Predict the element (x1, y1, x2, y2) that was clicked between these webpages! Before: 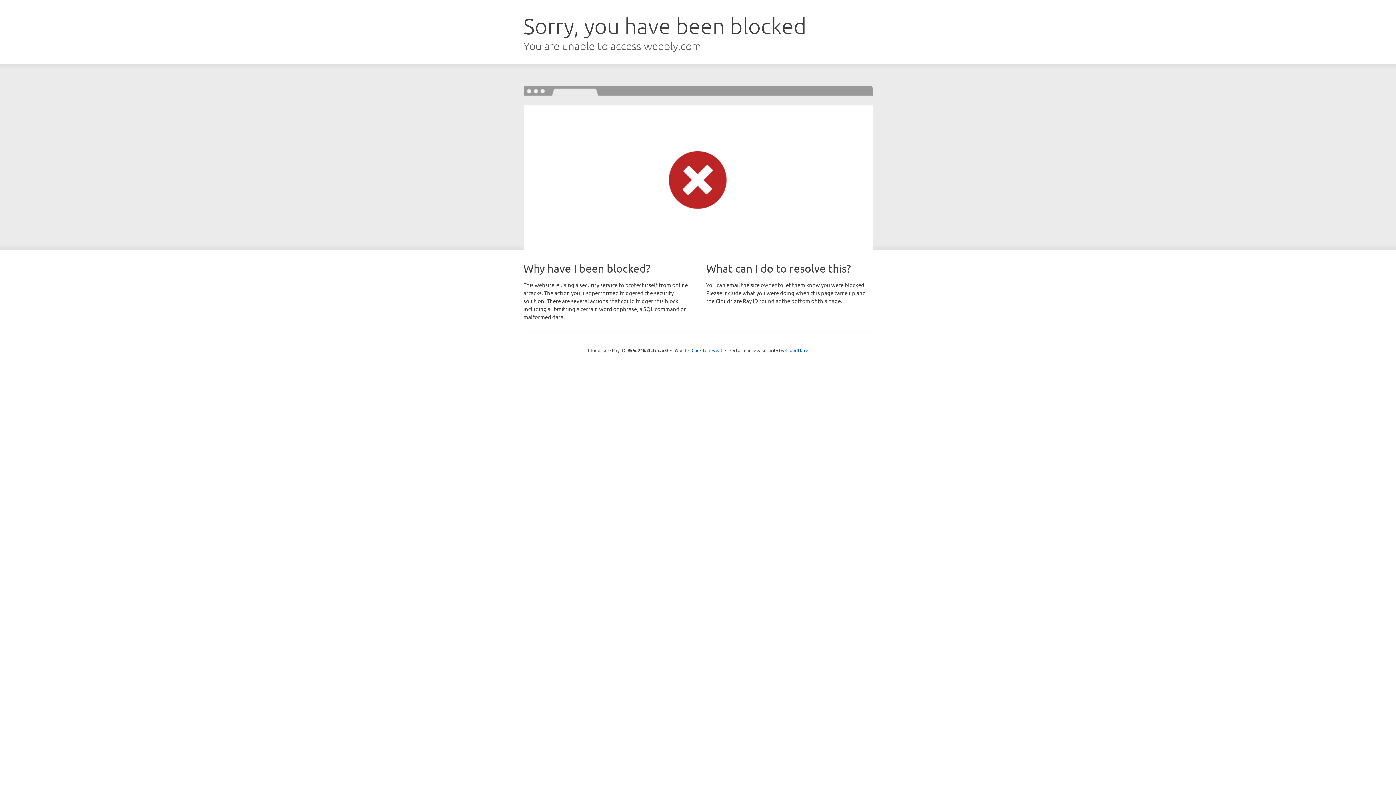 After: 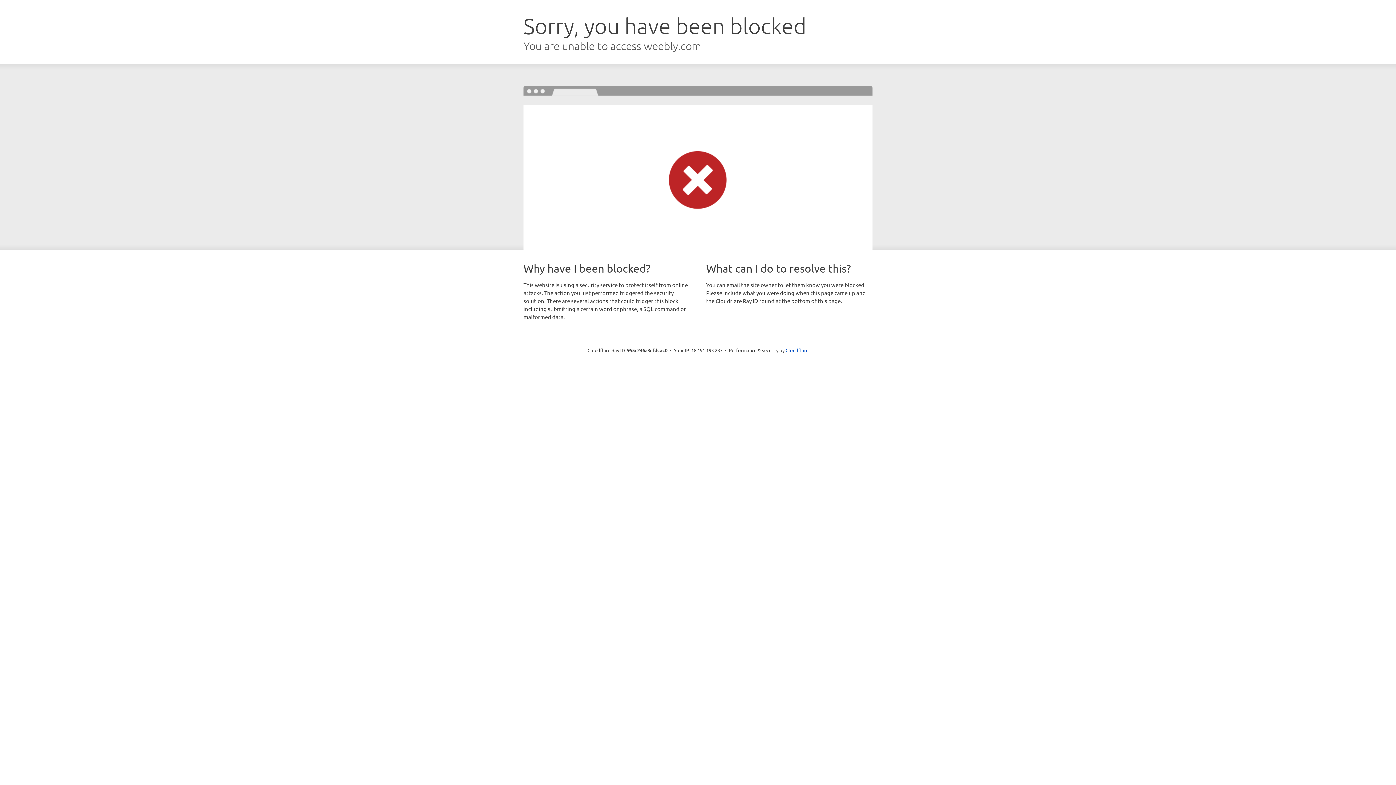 Action: label: Click to reveal bbox: (691, 346, 722, 353)